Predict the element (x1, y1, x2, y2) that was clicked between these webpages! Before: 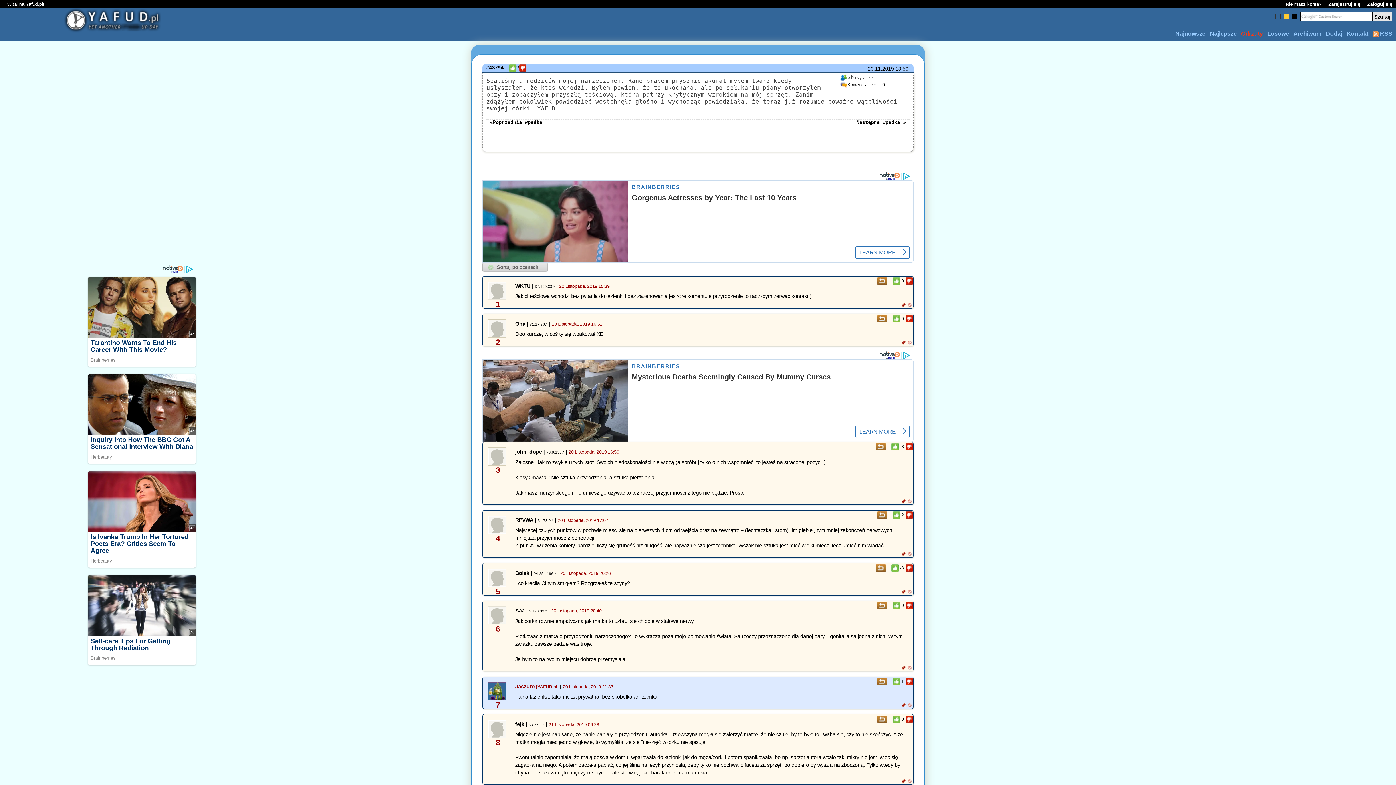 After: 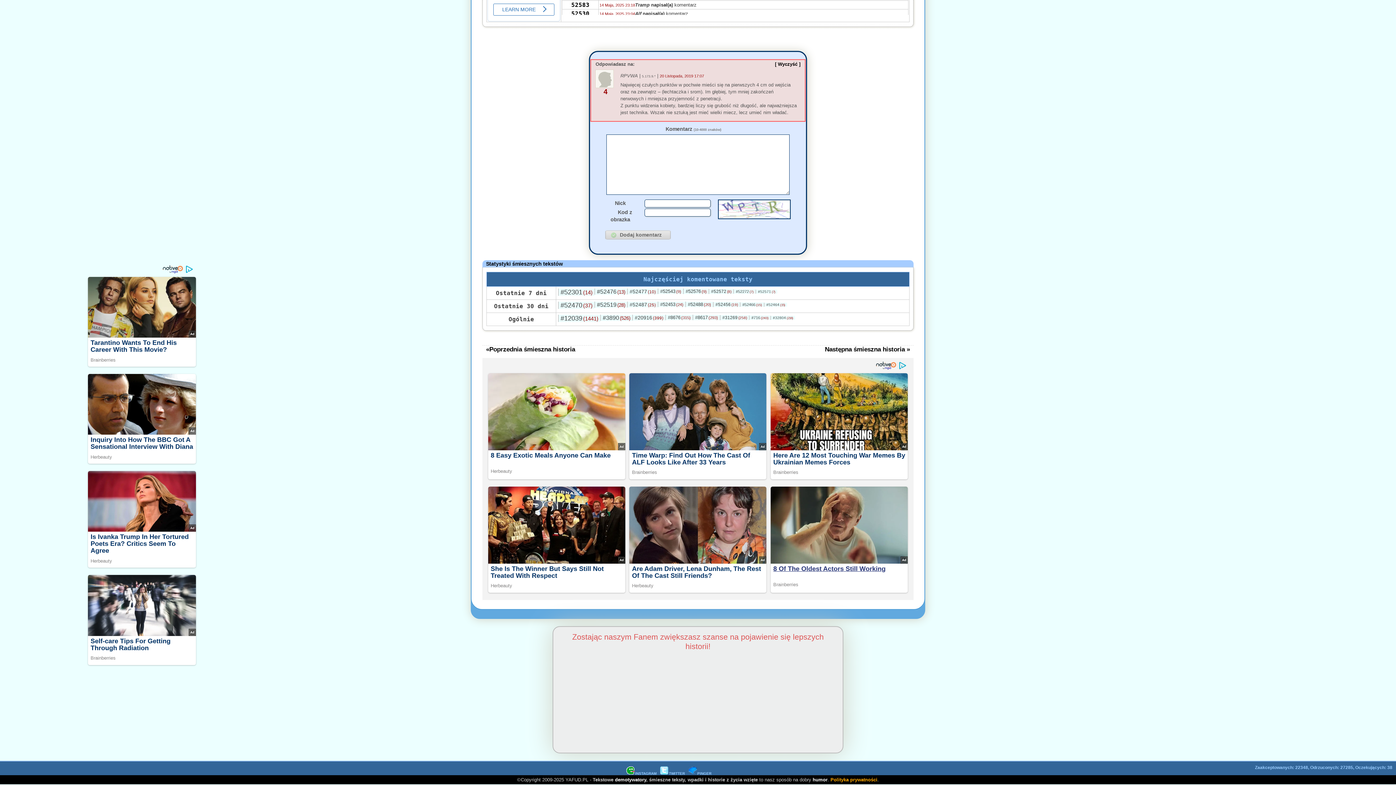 Action: bbox: (873, 512, 892, 519)